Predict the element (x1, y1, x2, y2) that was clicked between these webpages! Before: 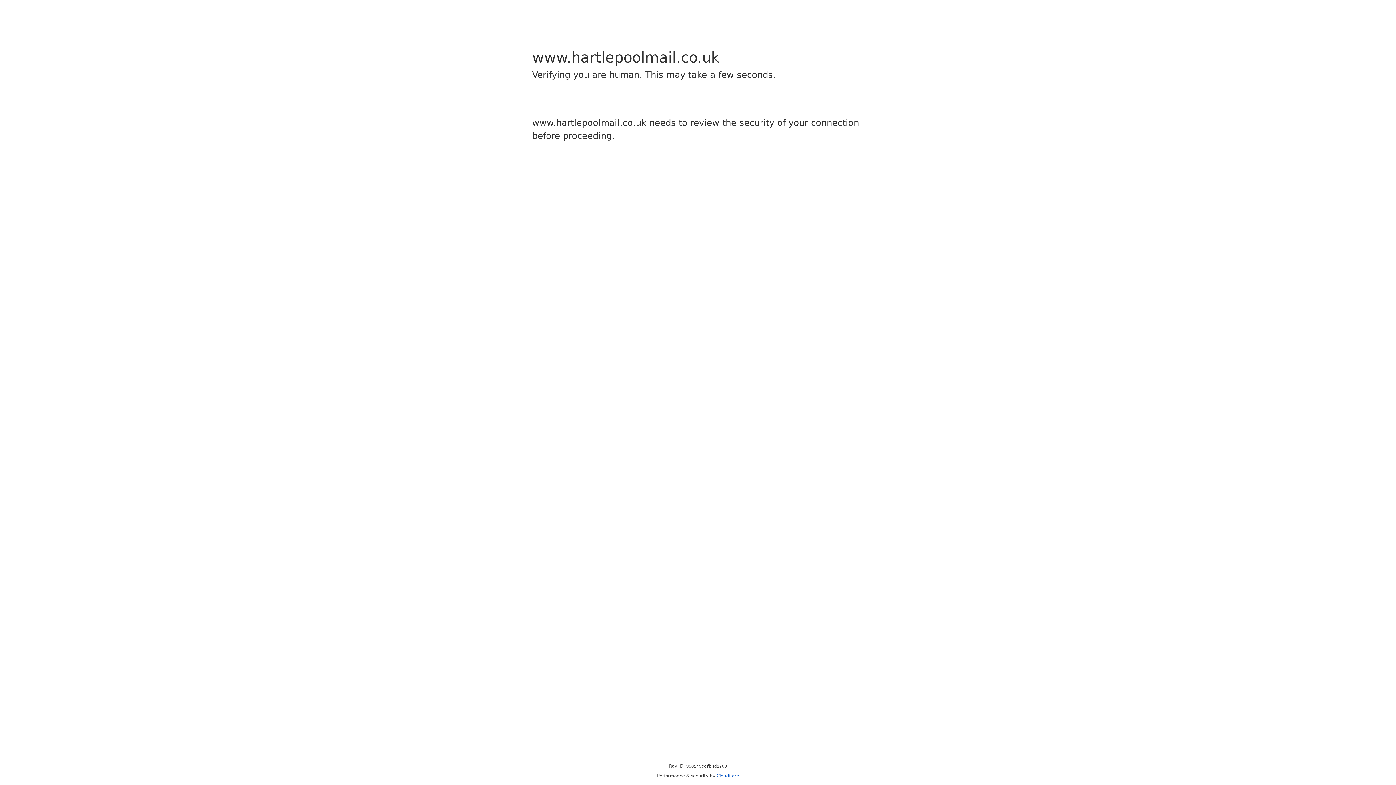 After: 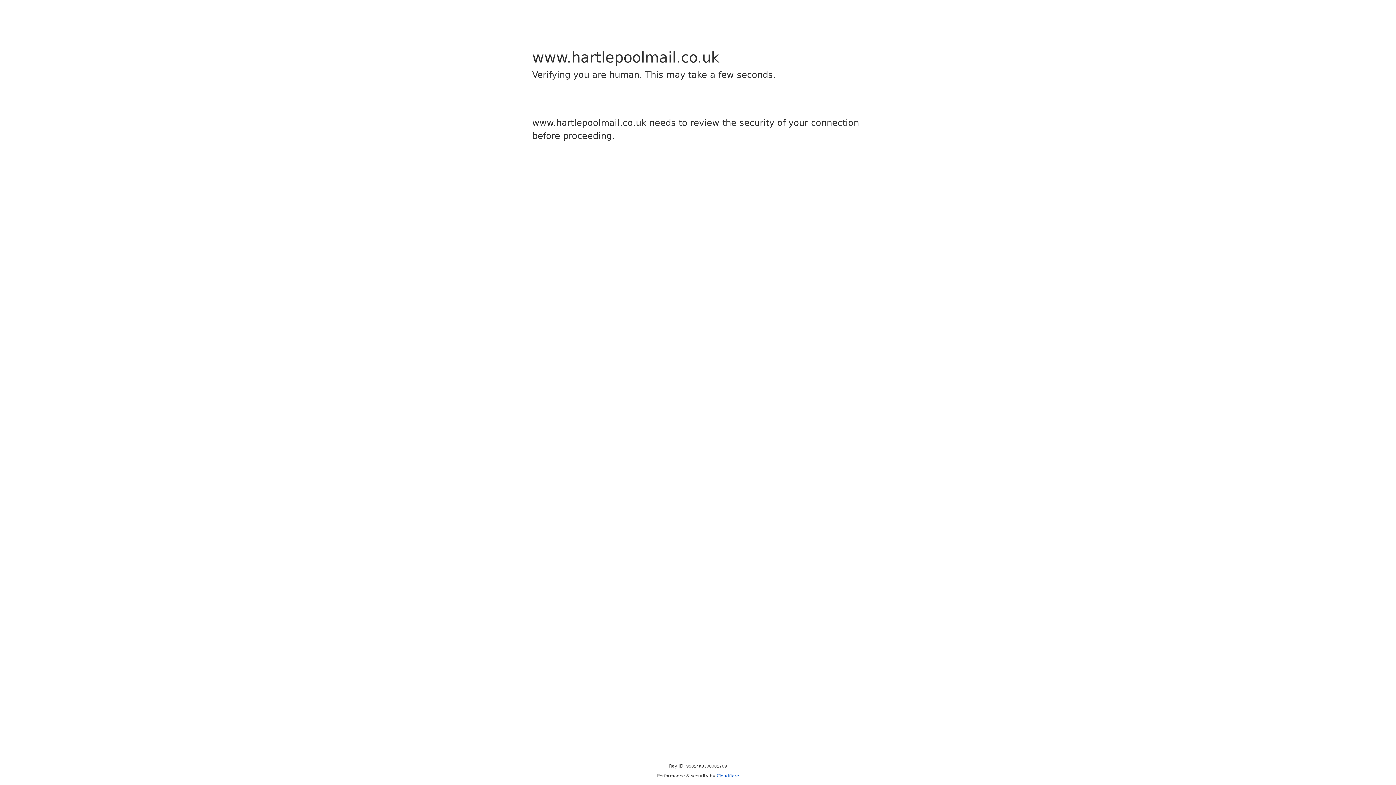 Action: label: Cloudflare bbox: (716, 773, 739, 778)